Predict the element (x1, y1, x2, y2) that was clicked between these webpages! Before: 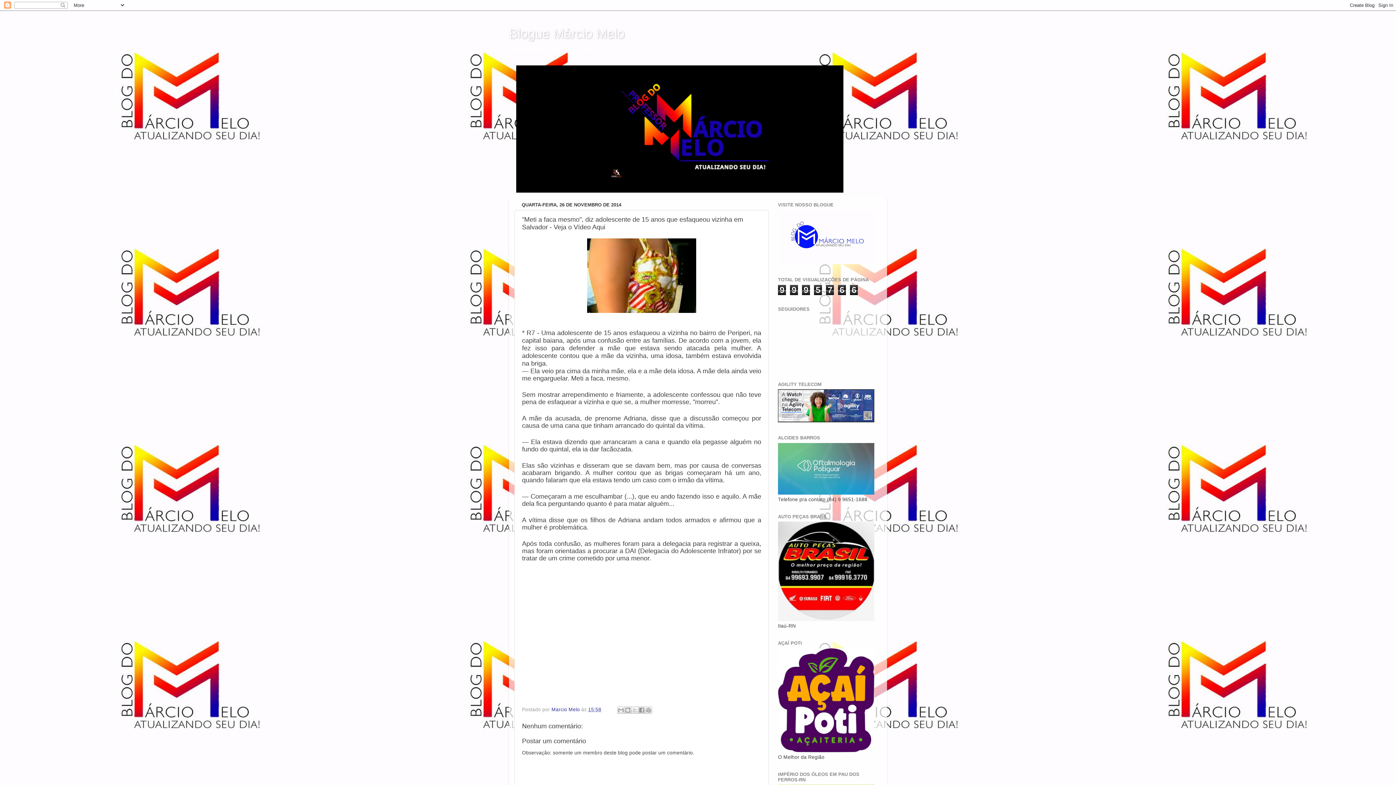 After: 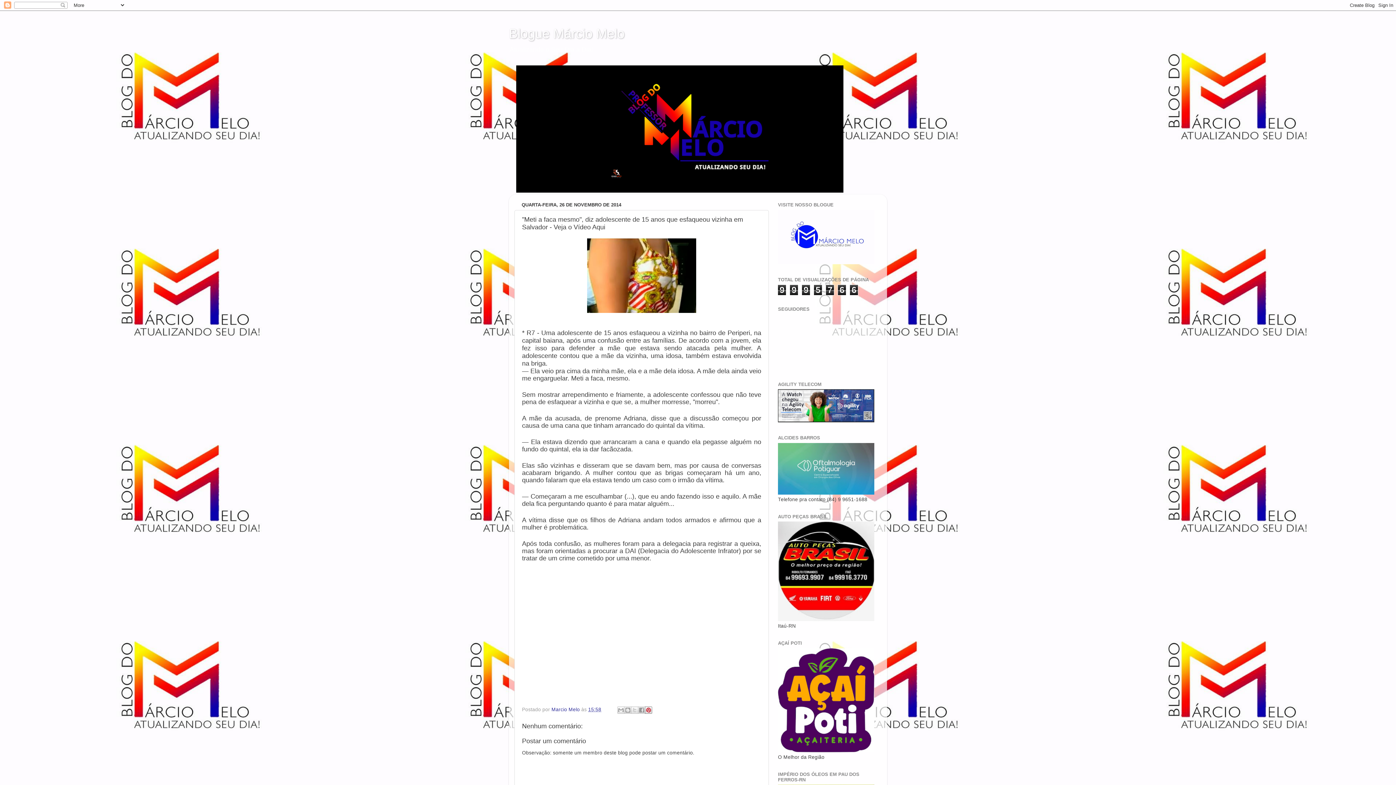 Action: bbox: (644, 706, 652, 714) label: Compartilhar com o Pinterest